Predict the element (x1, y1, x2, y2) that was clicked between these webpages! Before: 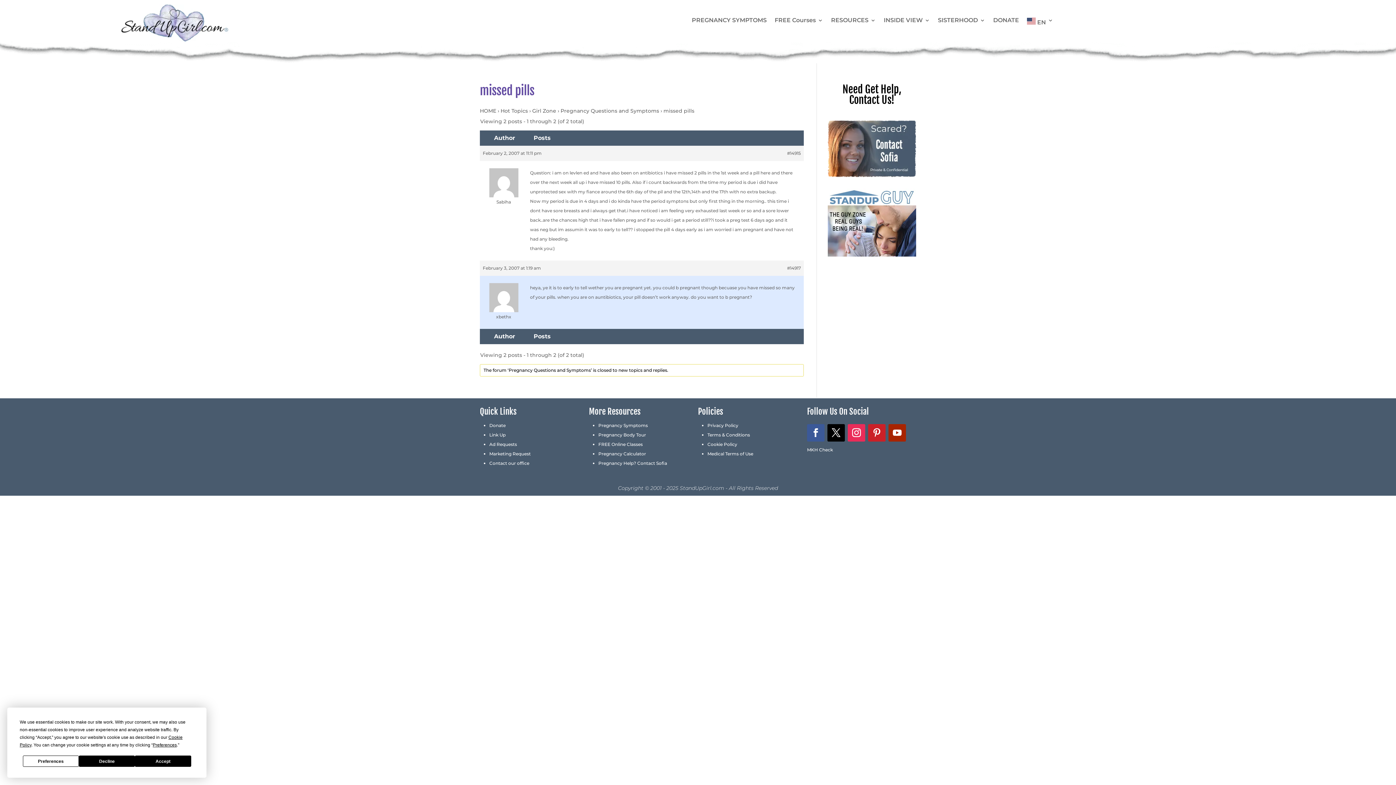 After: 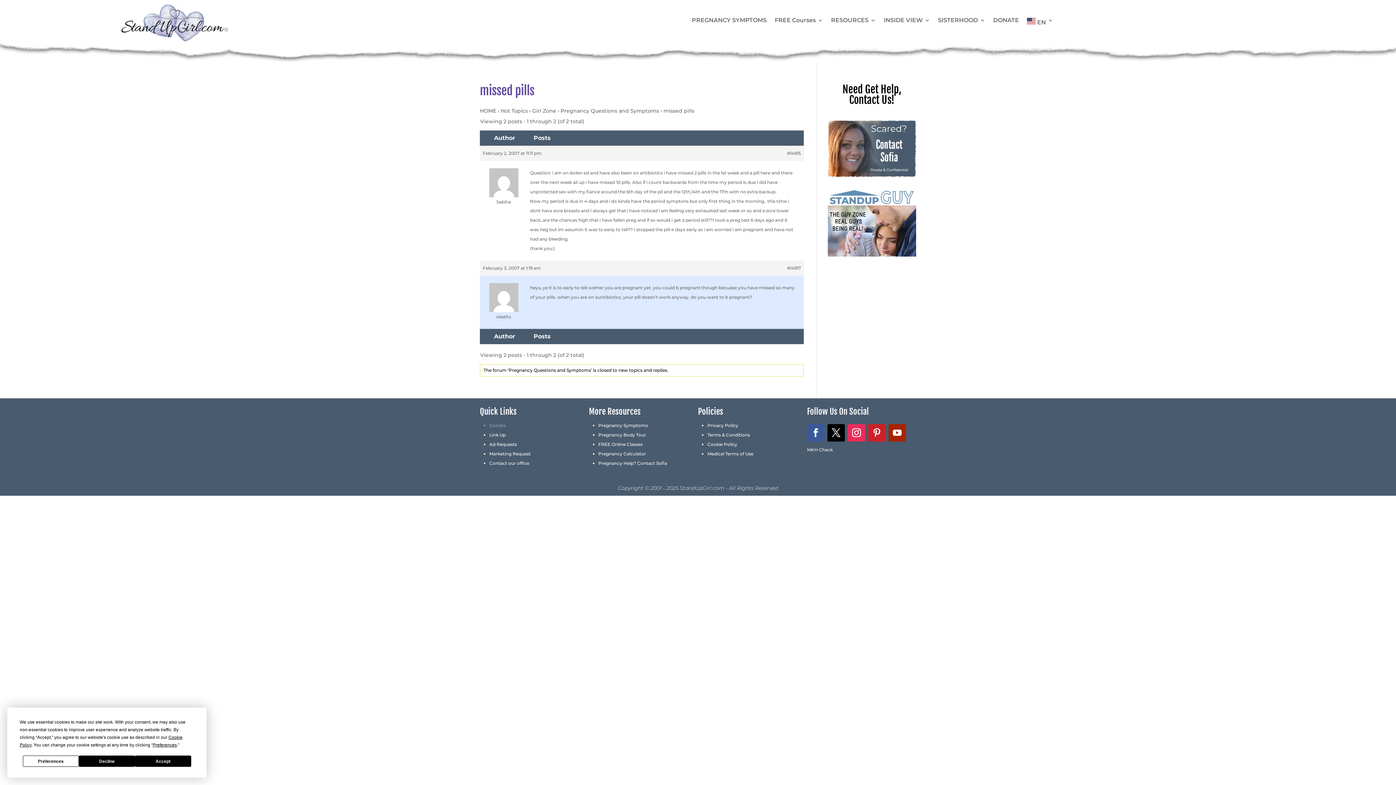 Action: label: Donate bbox: (489, 422, 505, 428)